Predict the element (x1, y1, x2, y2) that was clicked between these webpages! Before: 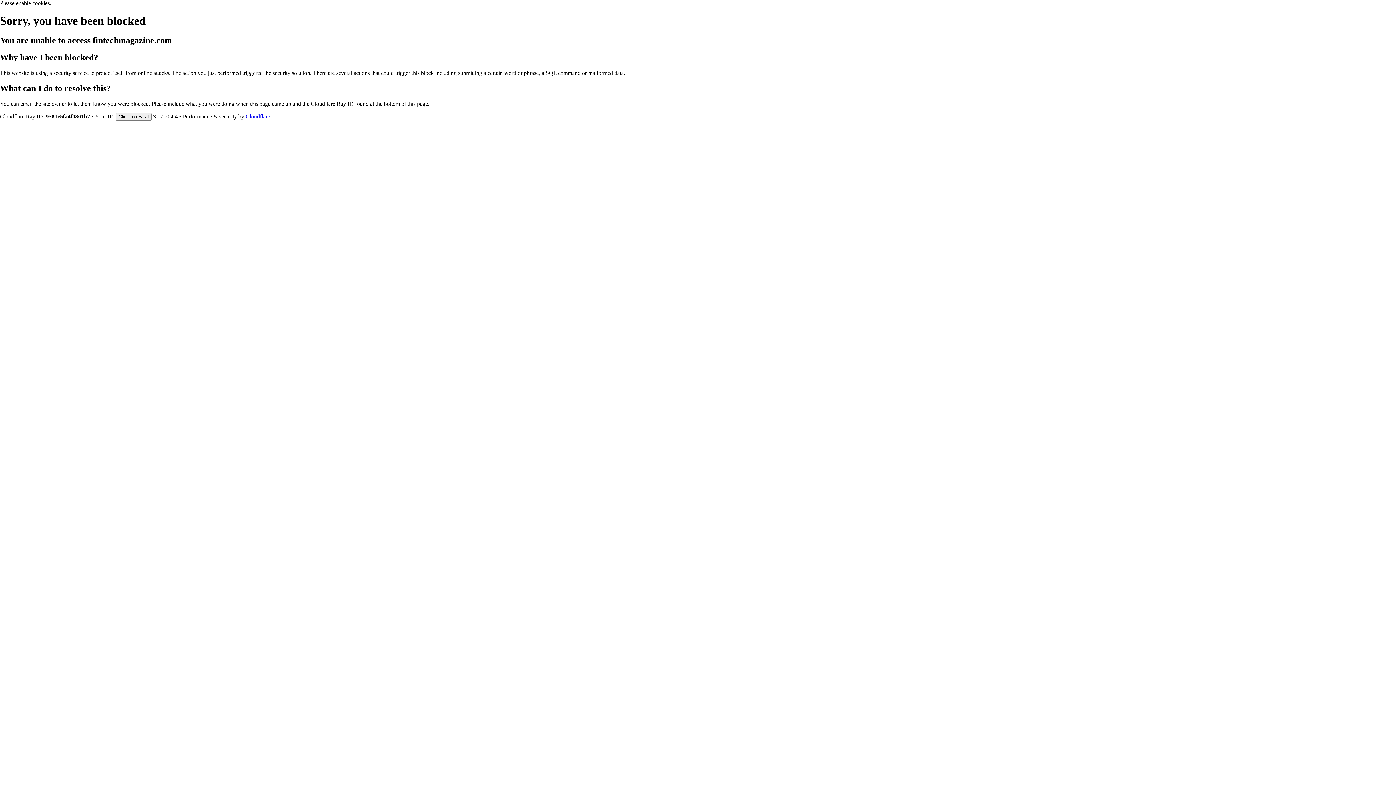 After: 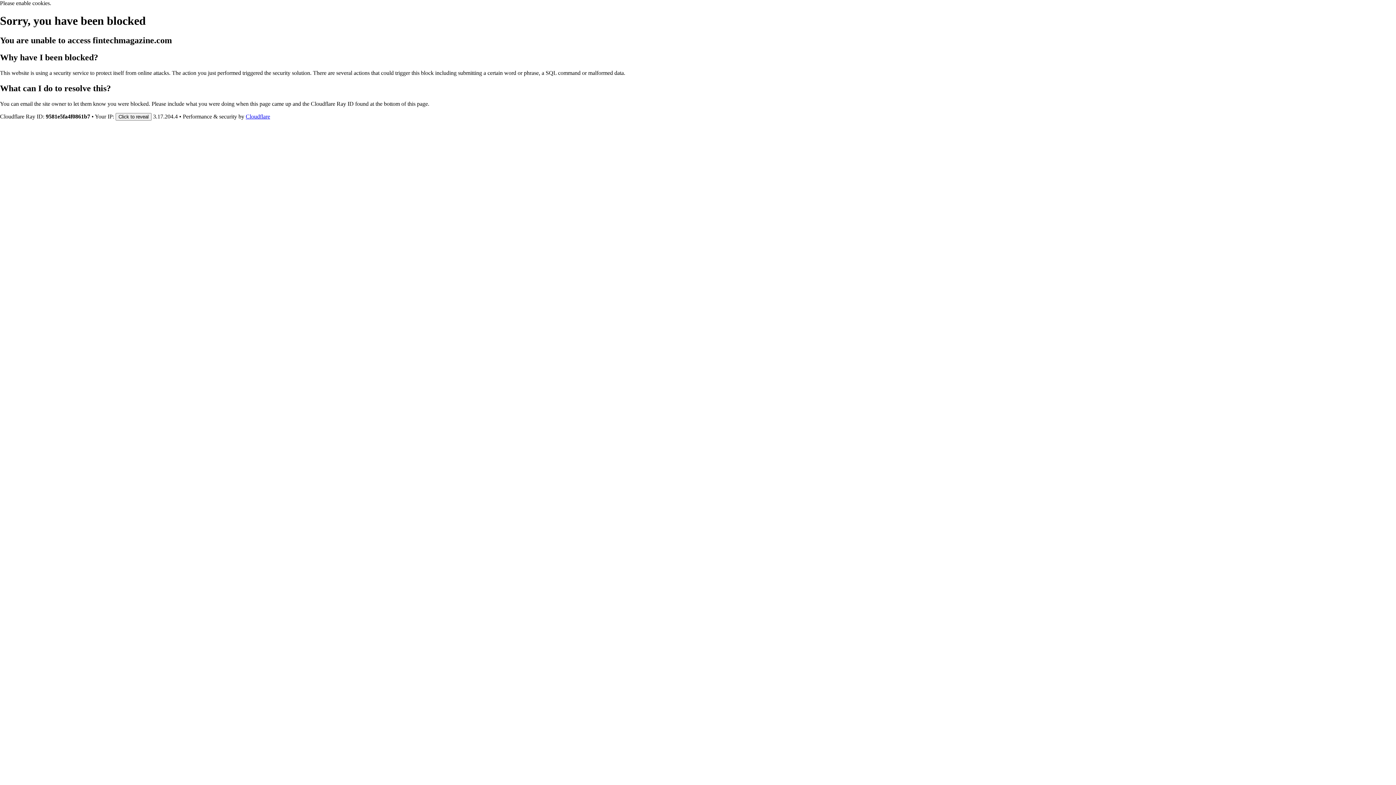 Action: label: Cloudflare bbox: (245, 113, 270, 119)